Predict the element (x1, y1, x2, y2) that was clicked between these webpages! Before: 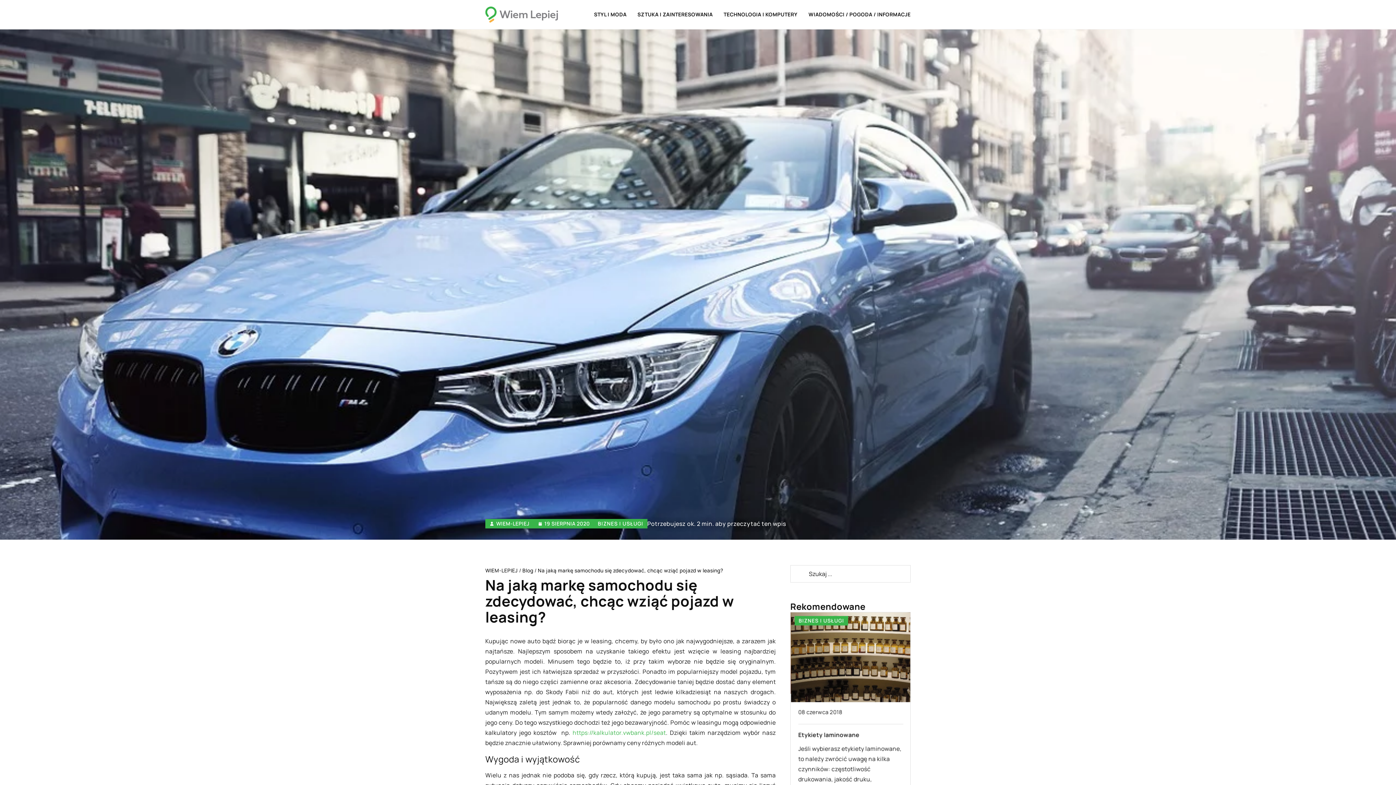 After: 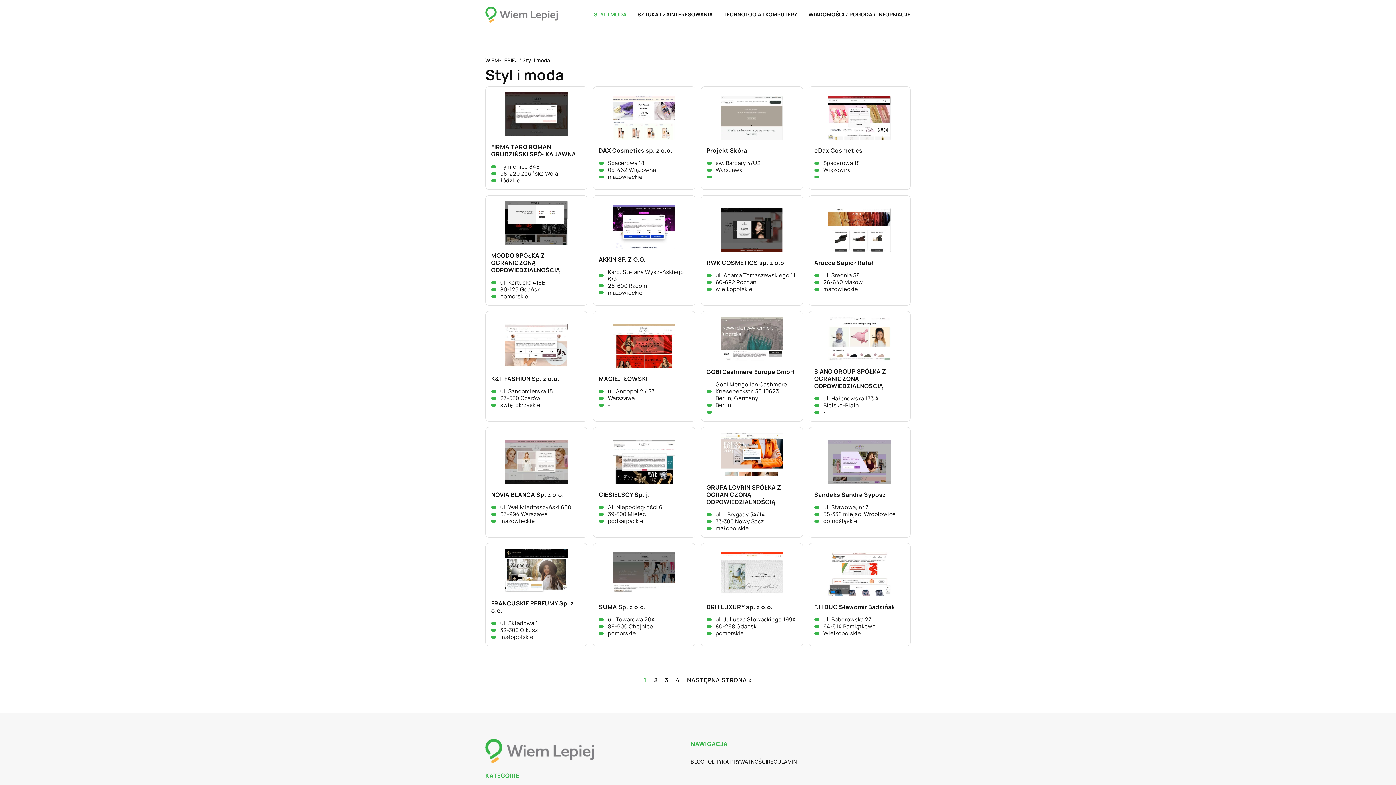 Action: label: STYL I MODA bbox: (594, 9, 626, 20)